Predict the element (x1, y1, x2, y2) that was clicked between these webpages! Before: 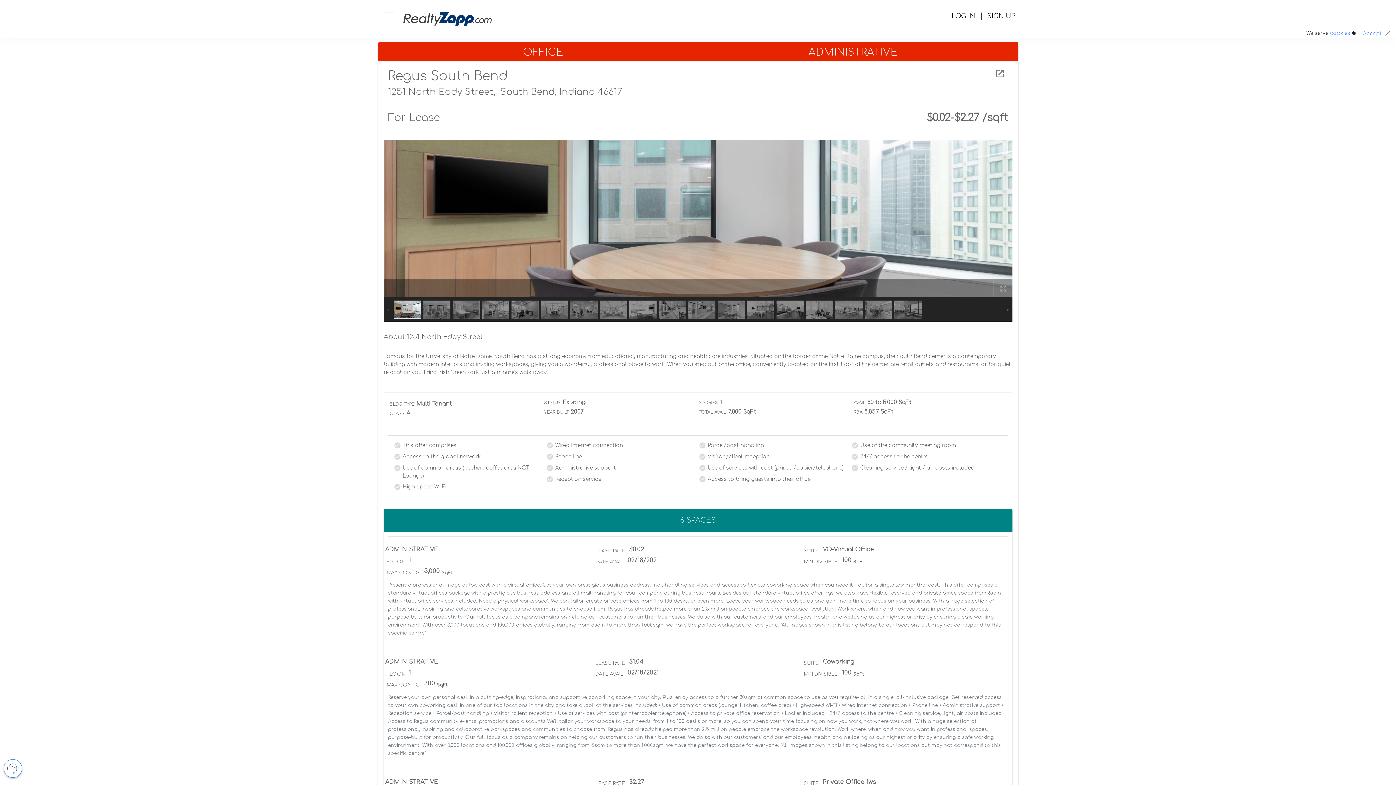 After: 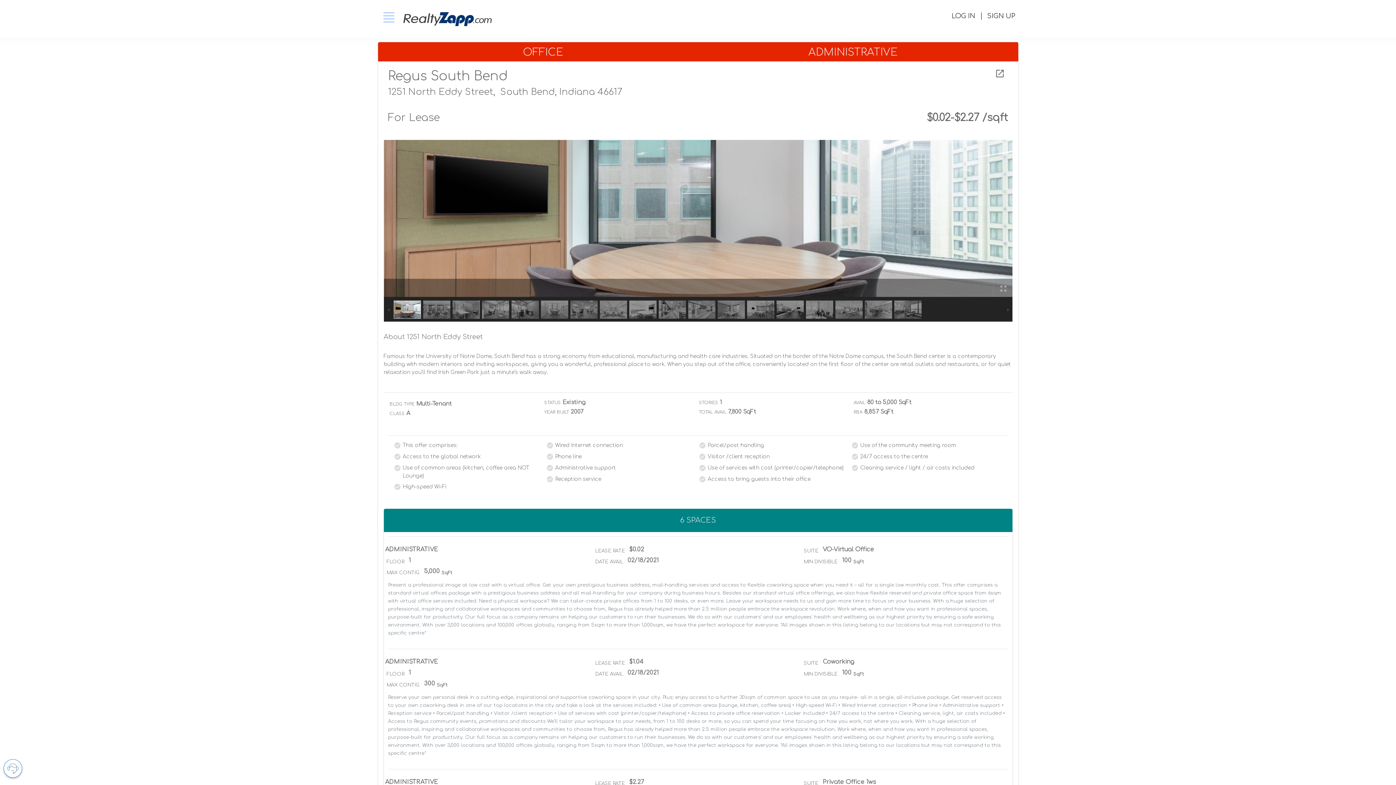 Action: bbox: (1385, 28, 1390, 37)